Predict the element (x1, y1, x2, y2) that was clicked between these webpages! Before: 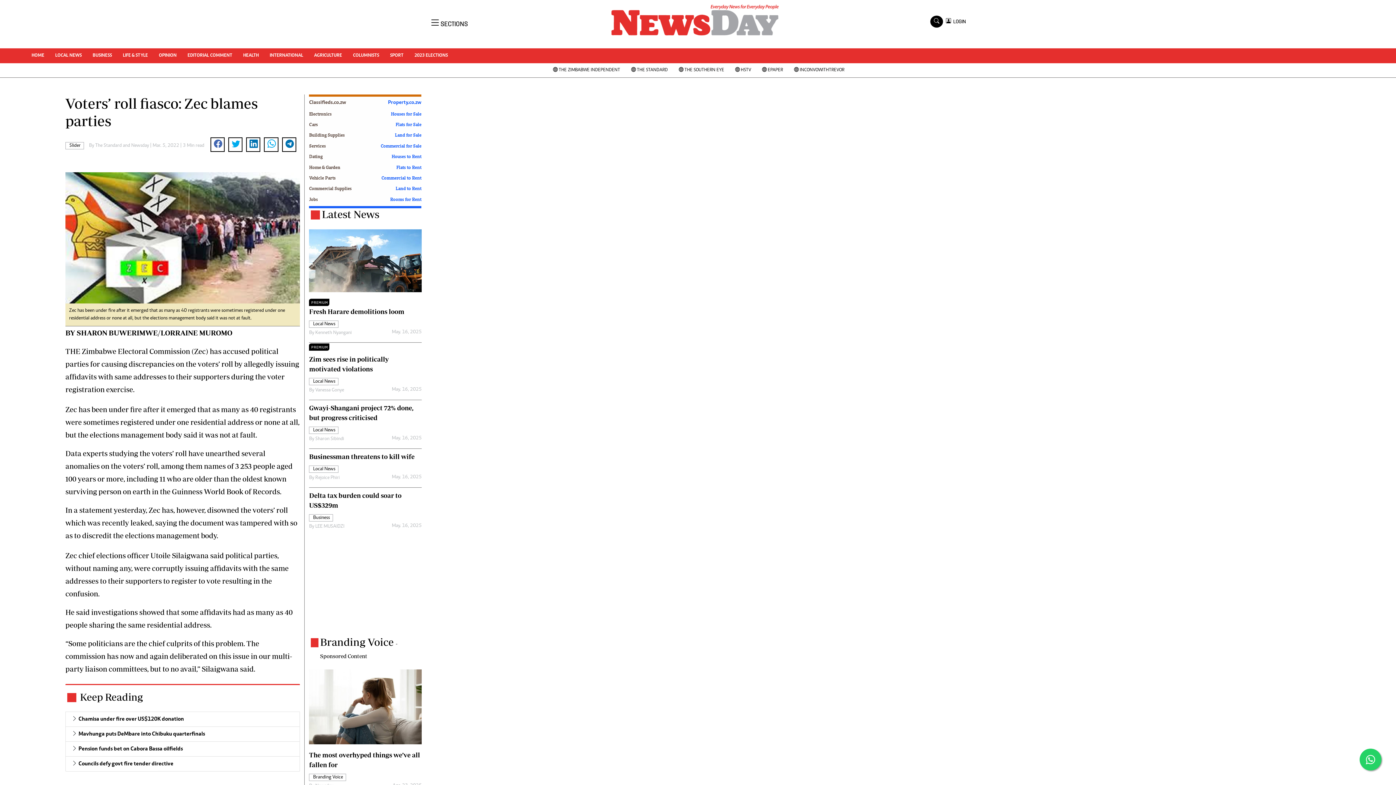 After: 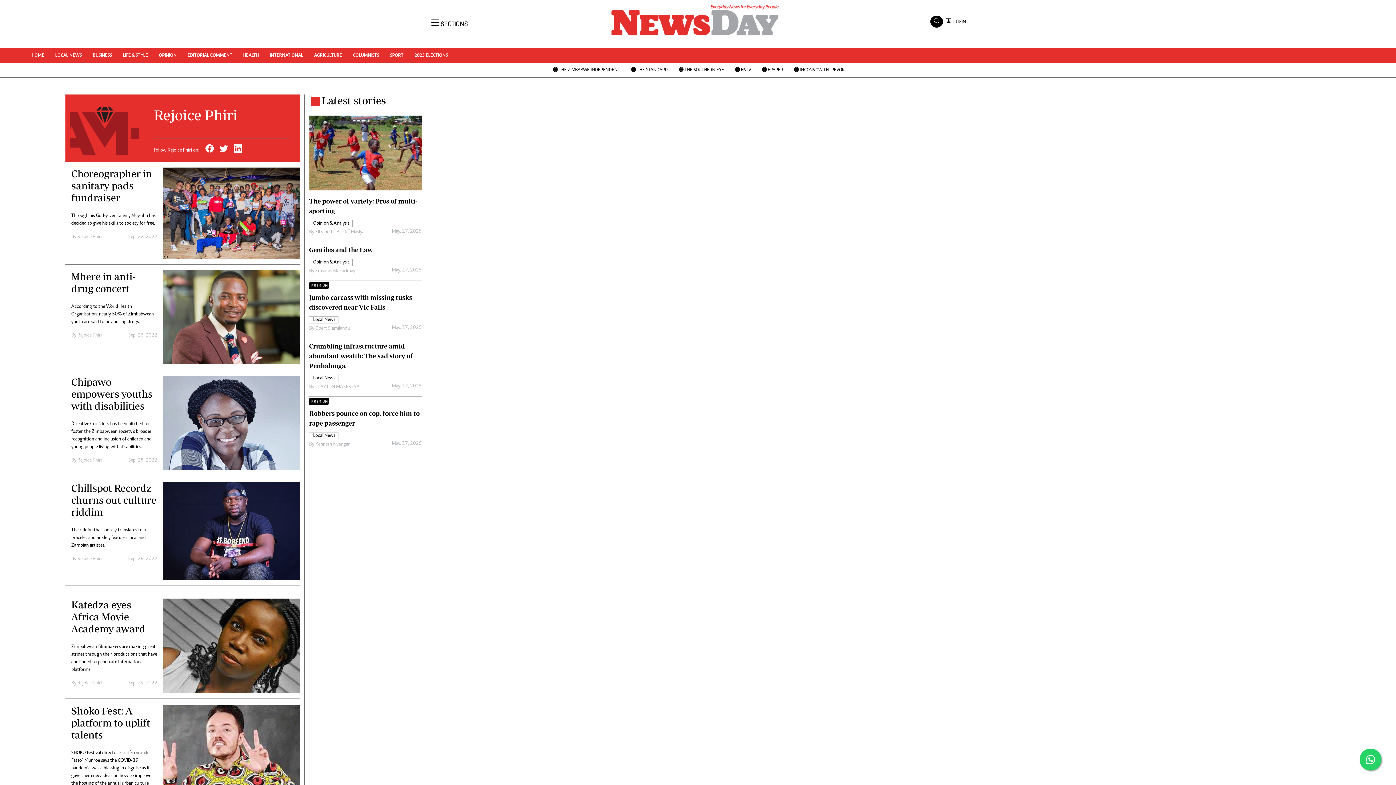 Action: label: Rejoice Phiri bbox: (315, 475, 339, 480)